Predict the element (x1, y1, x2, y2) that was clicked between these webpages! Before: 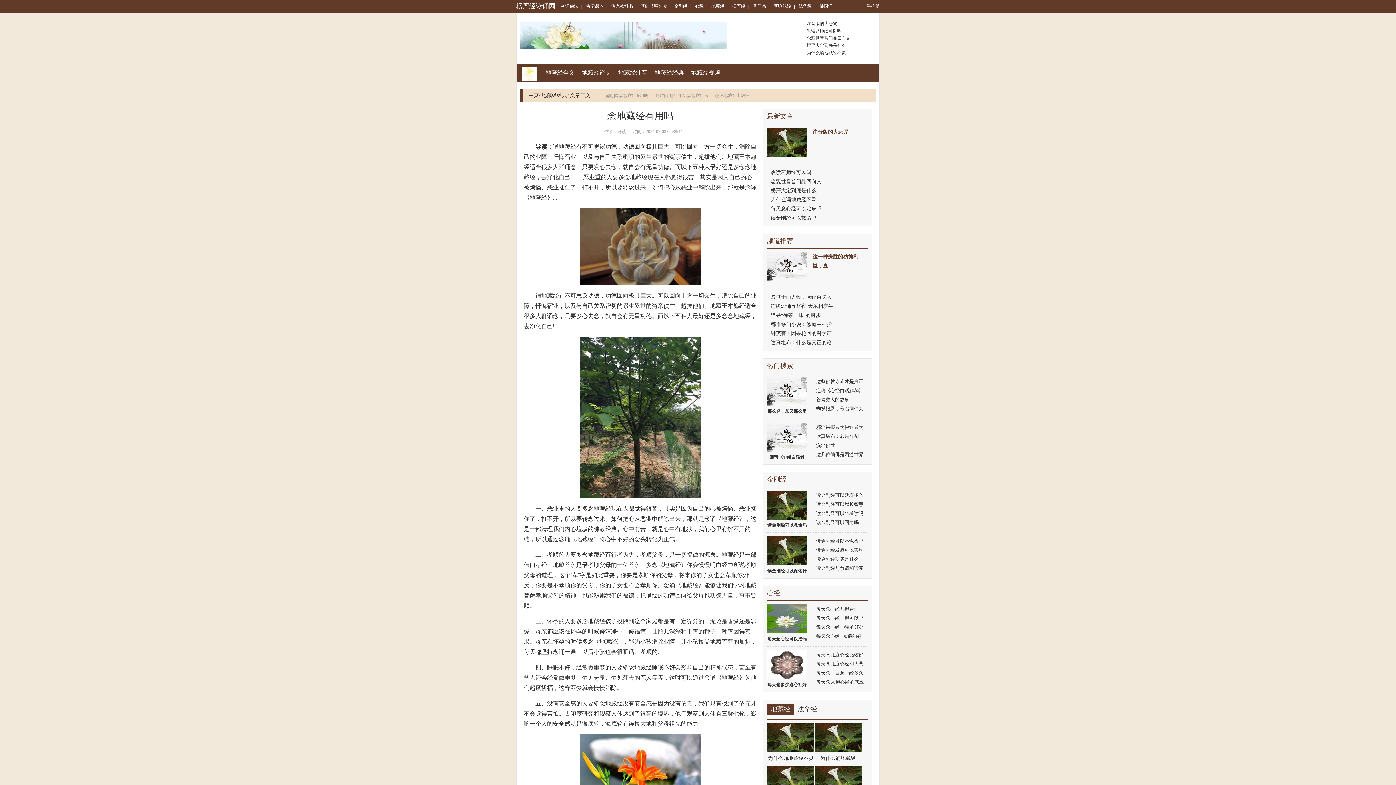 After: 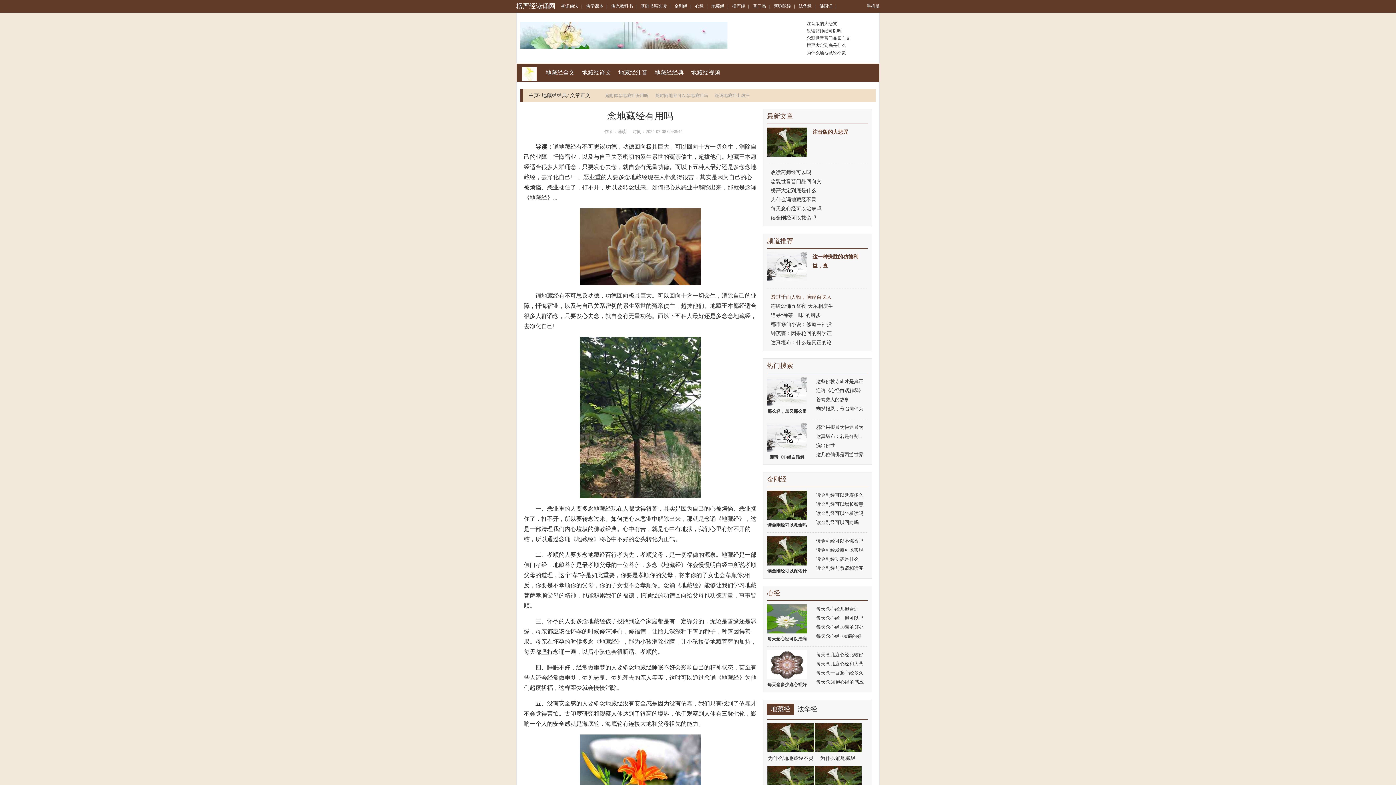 Action: bbox: (767, 292, 868, 301) label: 透过千面人物，演绎百味人